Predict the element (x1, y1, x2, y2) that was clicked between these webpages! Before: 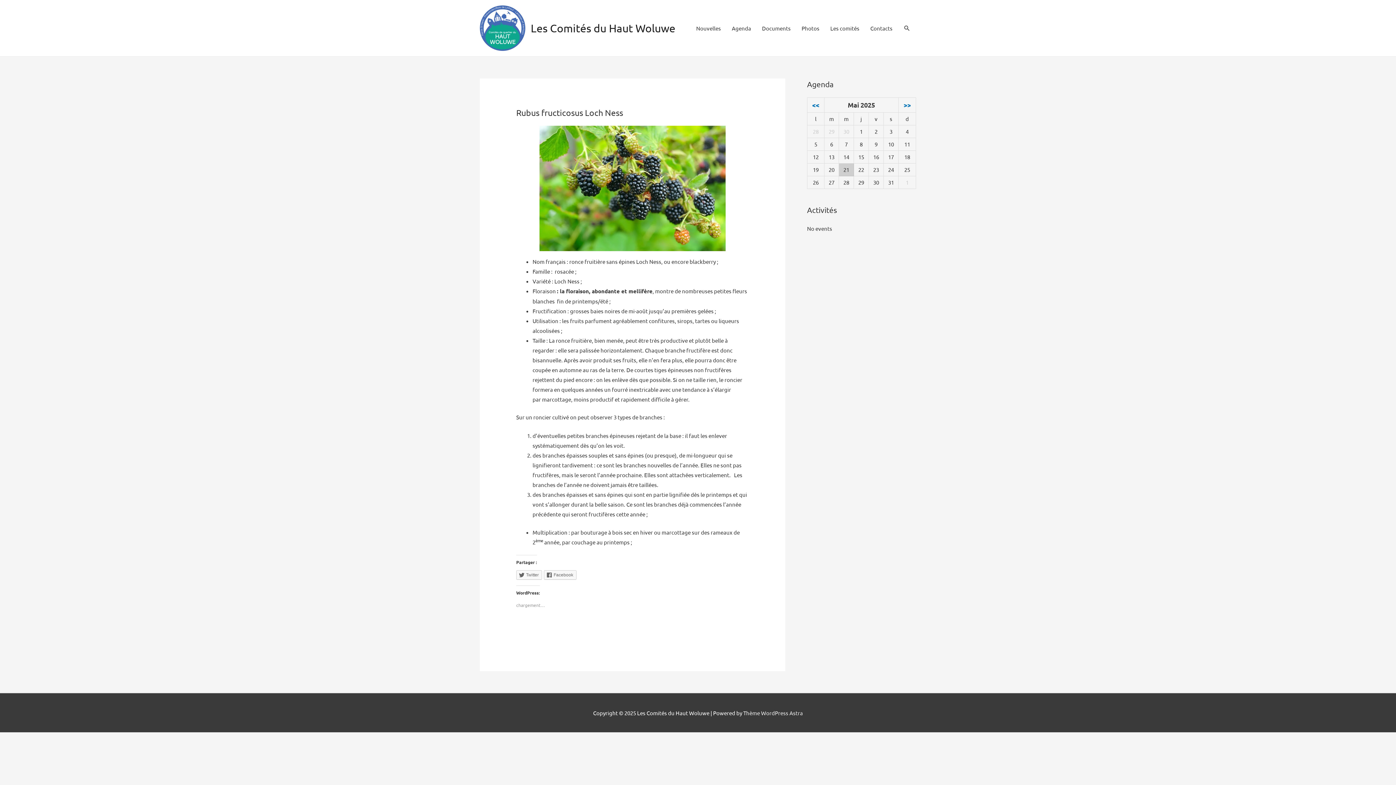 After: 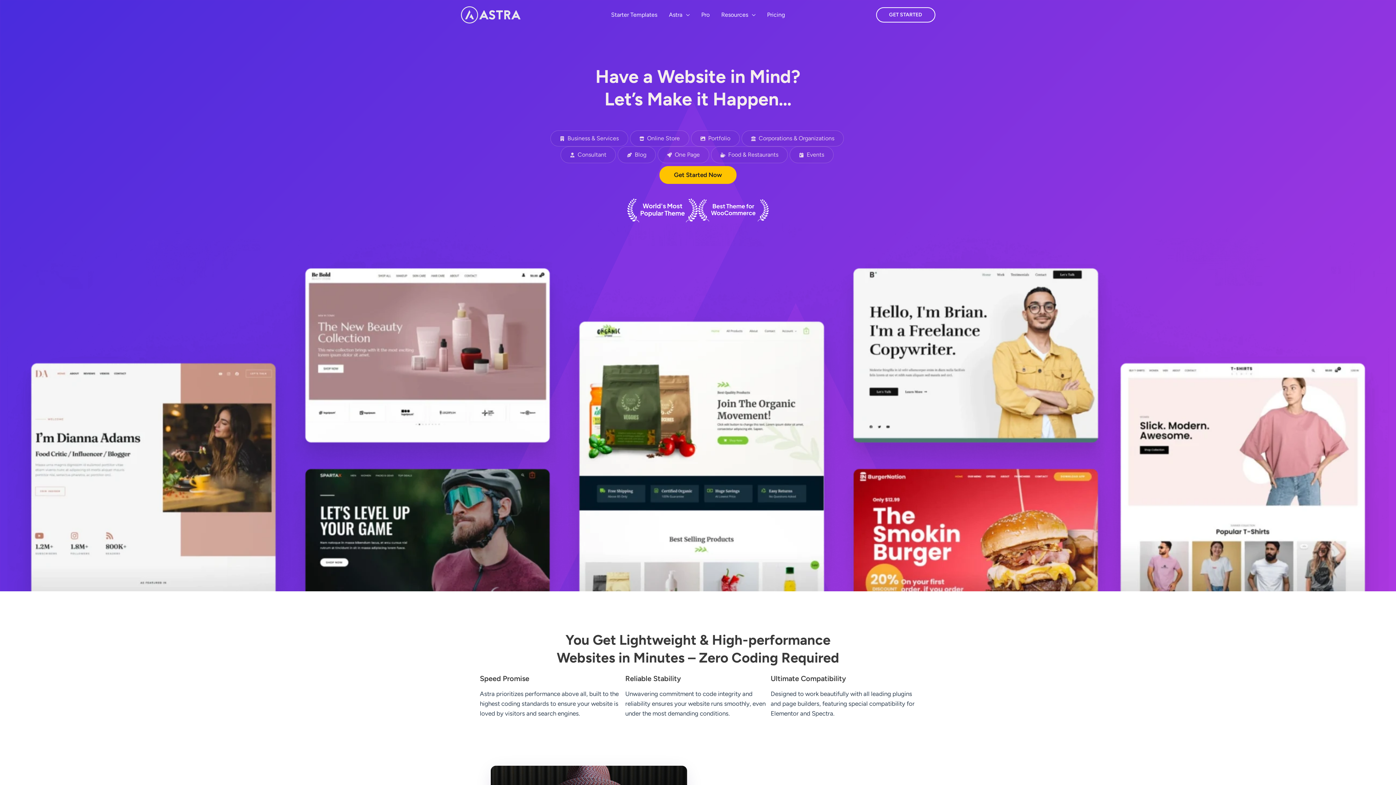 Action: label: Thème WordPress Astra bbox: (743, 709, 803, 716)